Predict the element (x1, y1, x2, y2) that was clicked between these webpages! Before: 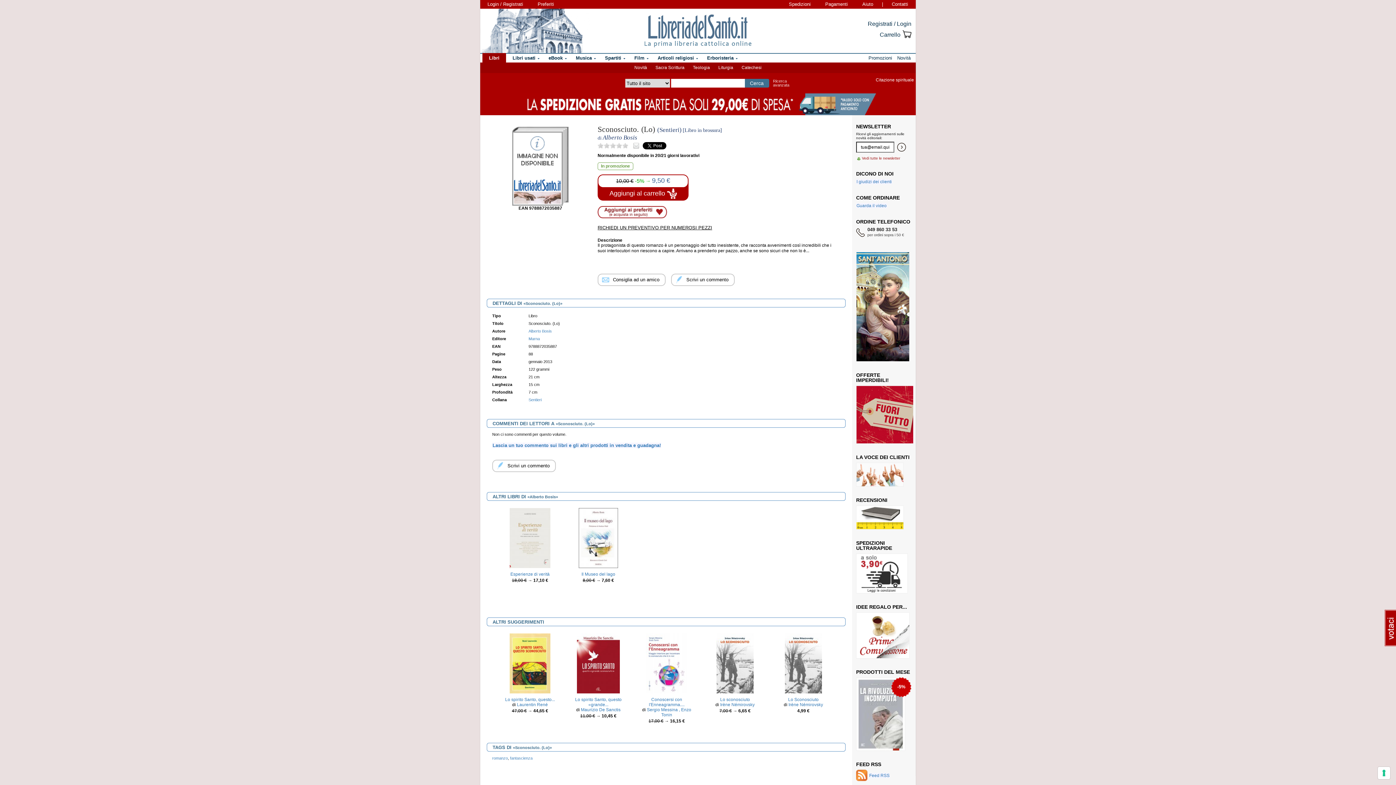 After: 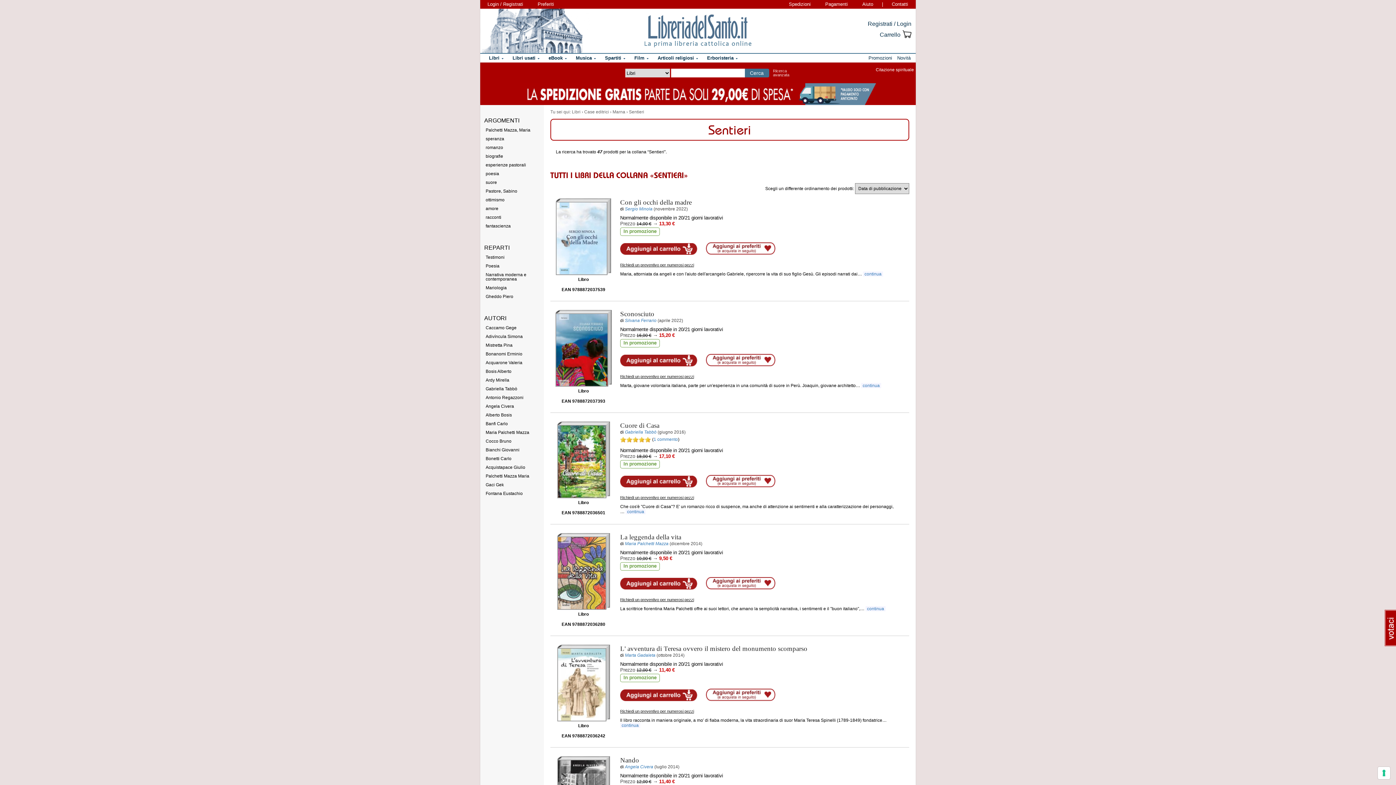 Action: bbox: (528, 397, 541, 402) label: Sentieri